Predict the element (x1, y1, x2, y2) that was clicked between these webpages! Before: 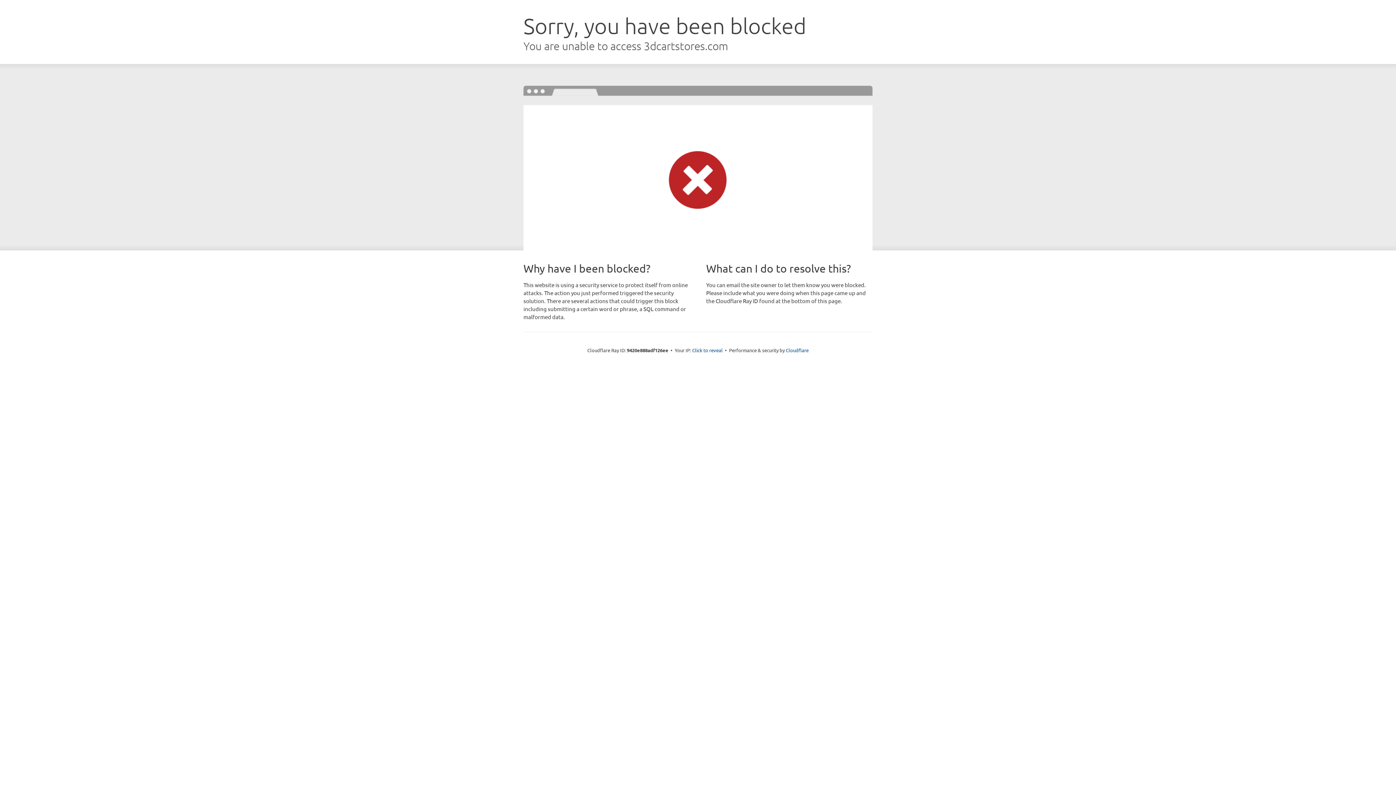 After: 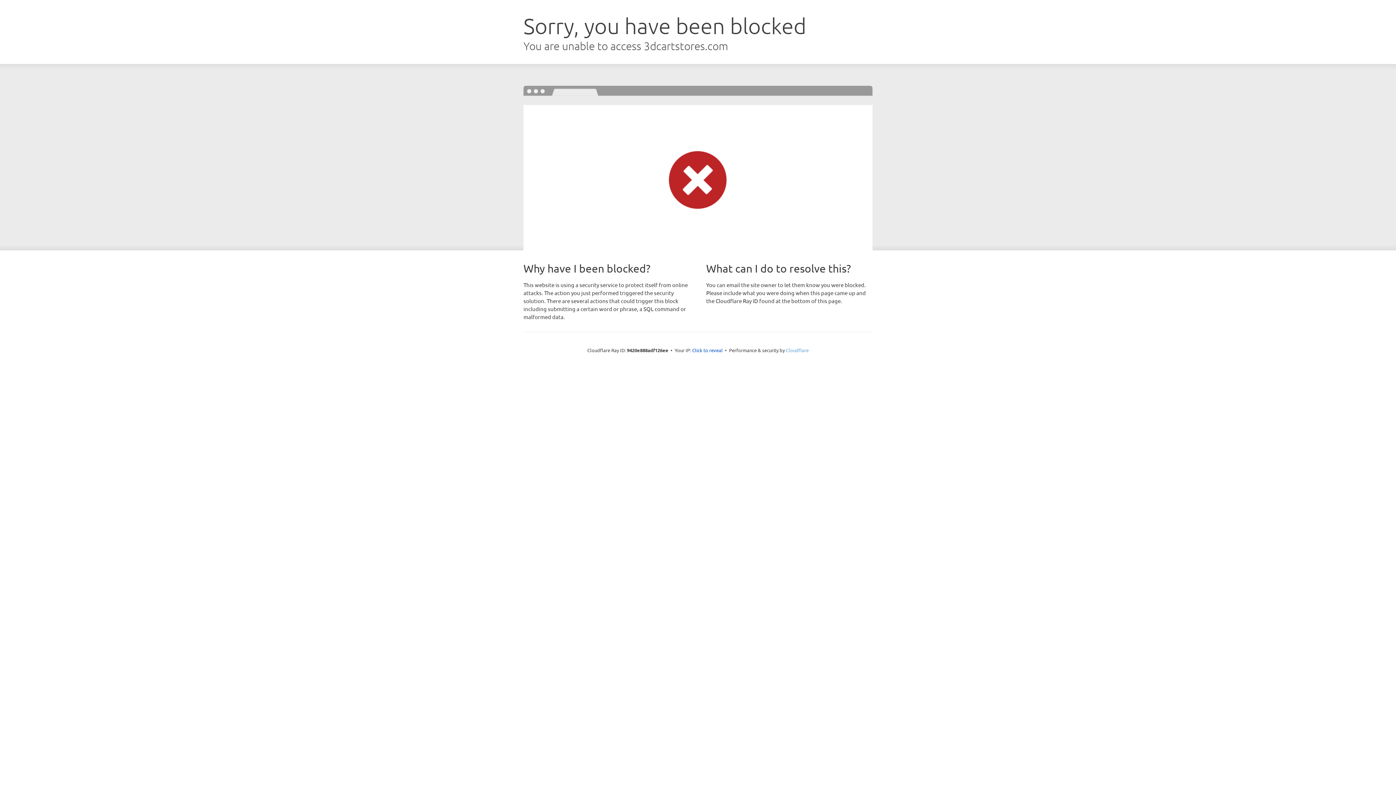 Action: bbox: (786, 347, 808, 353) label: Cloudflare